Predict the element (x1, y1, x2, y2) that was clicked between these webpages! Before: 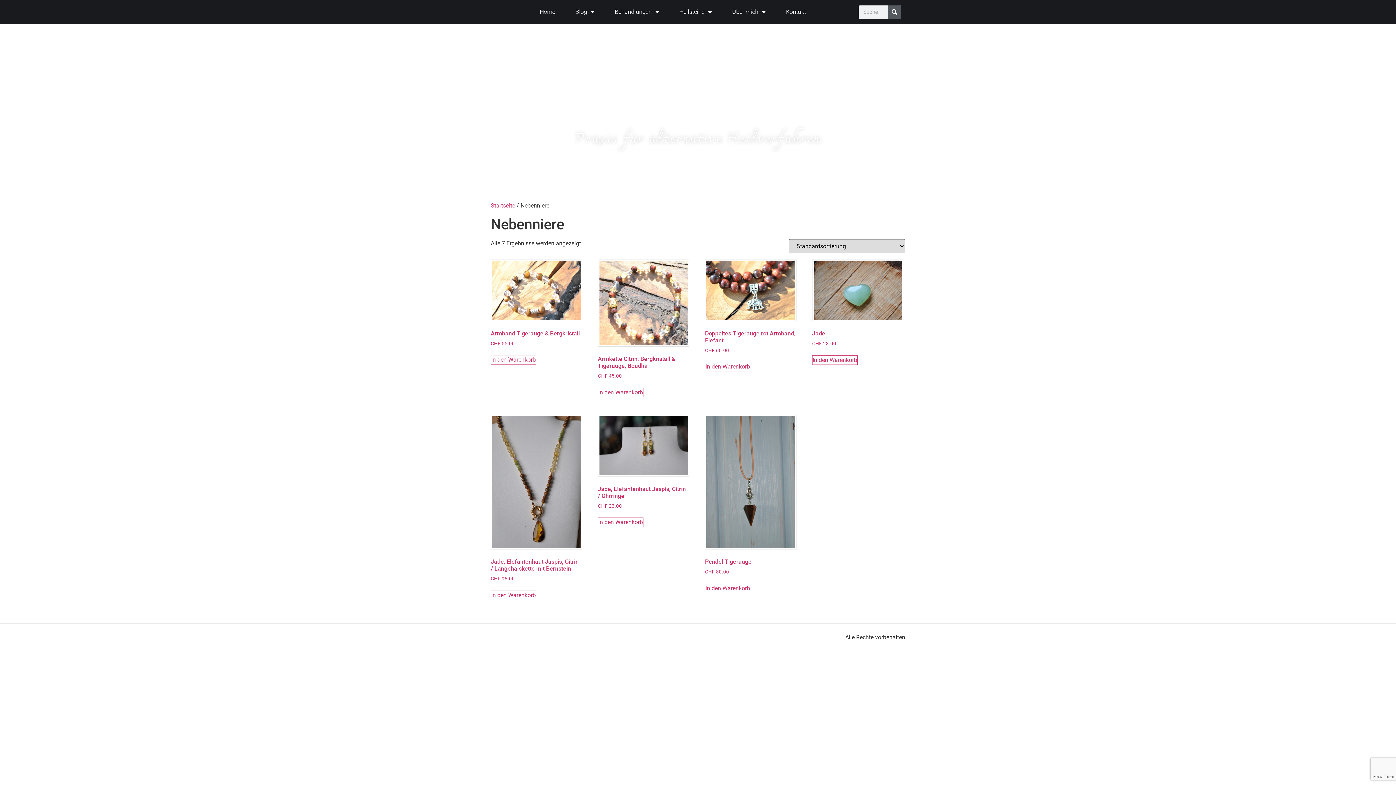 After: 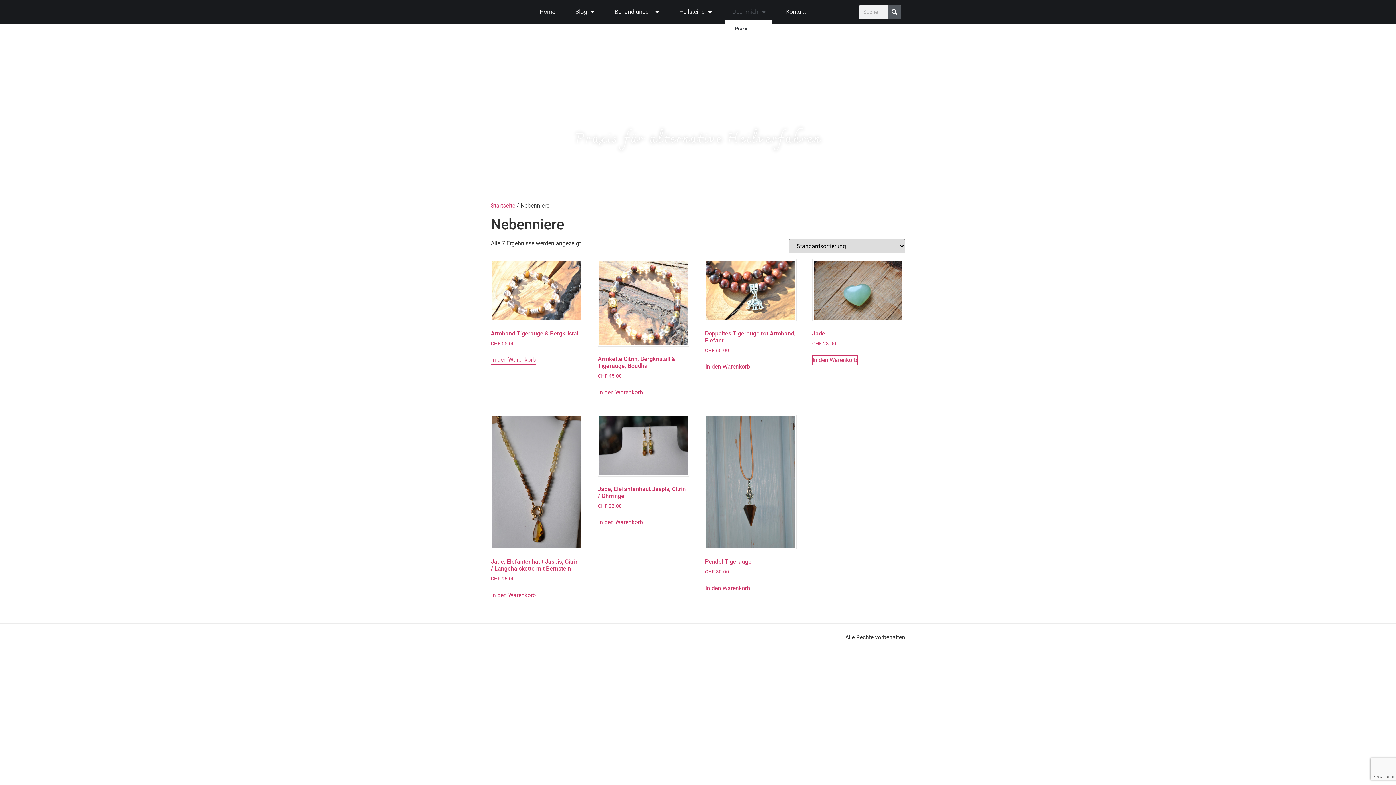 Action: label: Über mich bbox: (725, 3, 773, 20)